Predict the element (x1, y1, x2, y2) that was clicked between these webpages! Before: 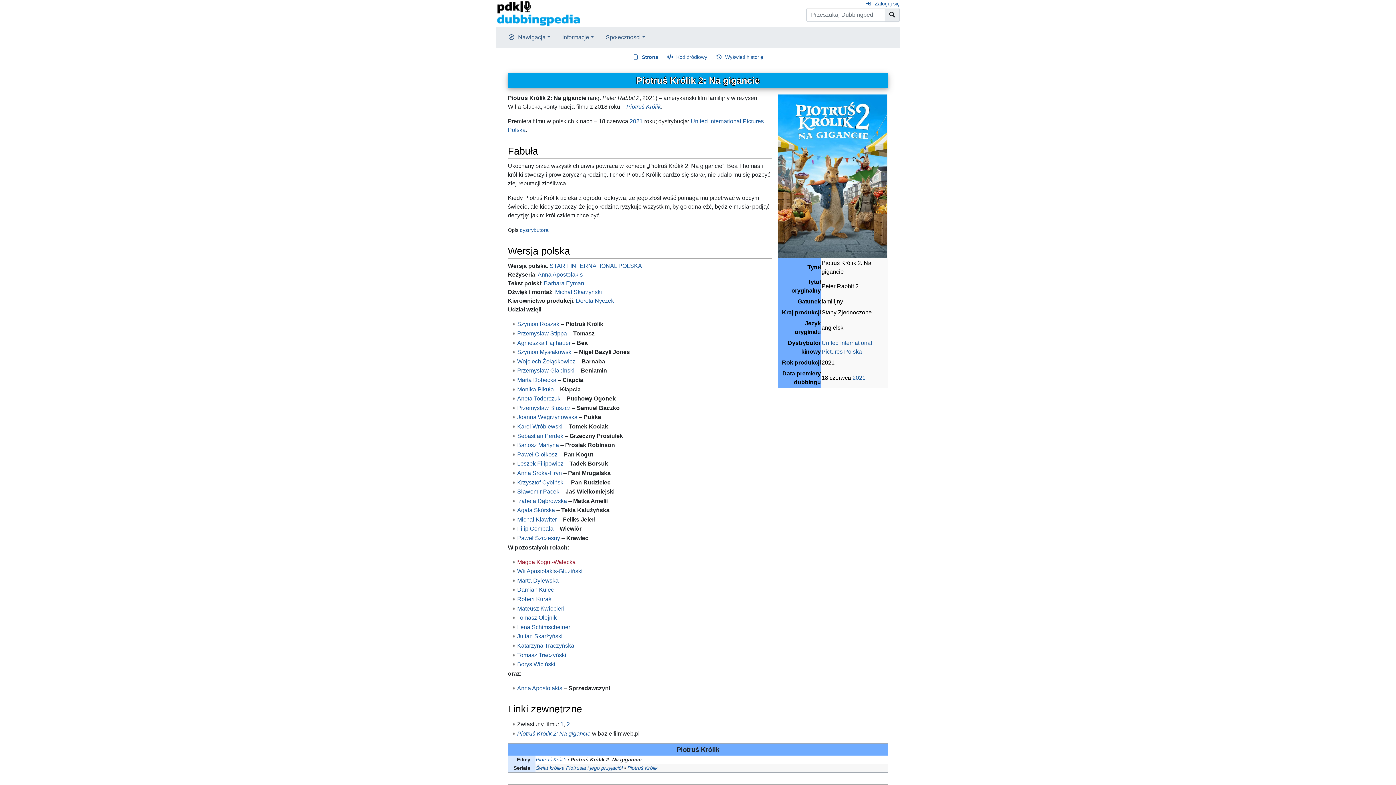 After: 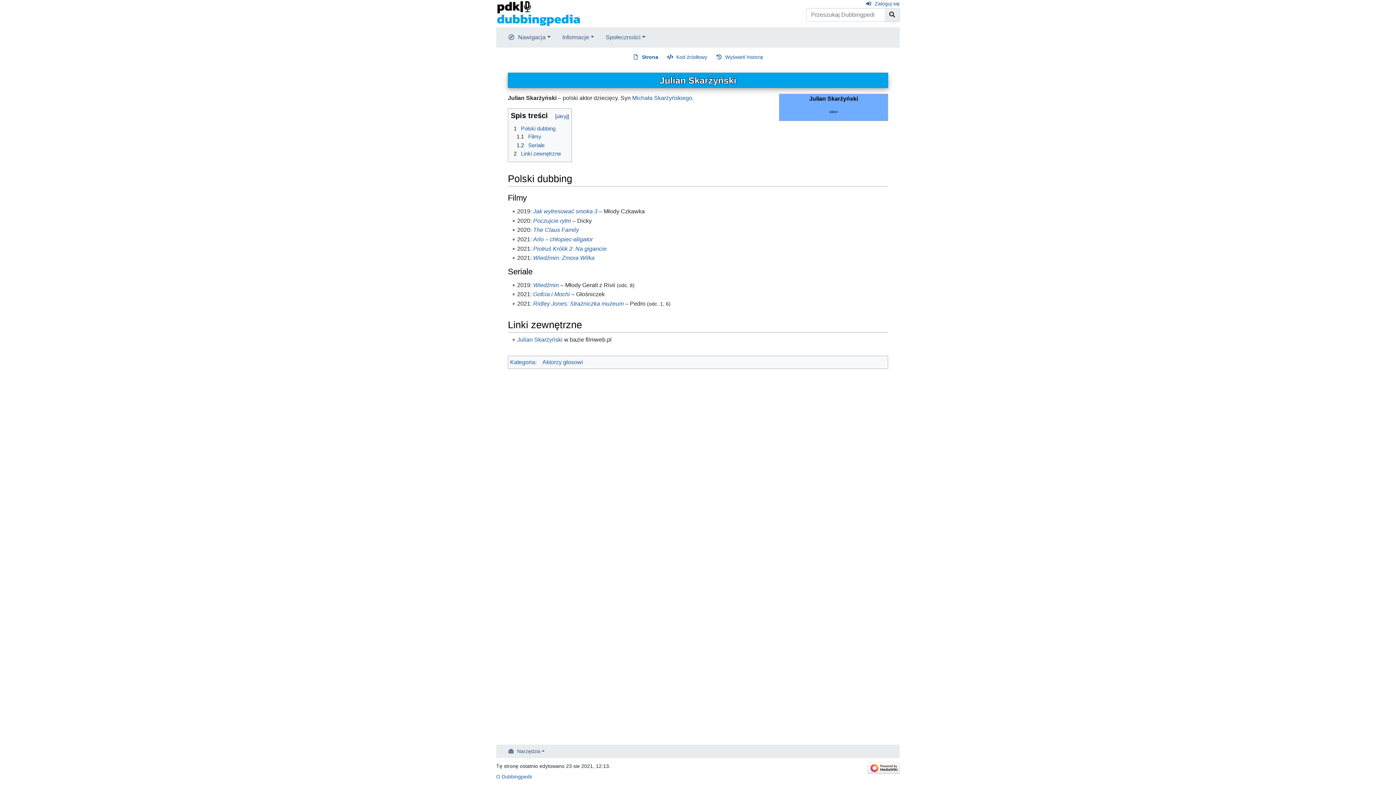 Action: bbox: (517, 633, 562, 639) label: Julian Skarżyński